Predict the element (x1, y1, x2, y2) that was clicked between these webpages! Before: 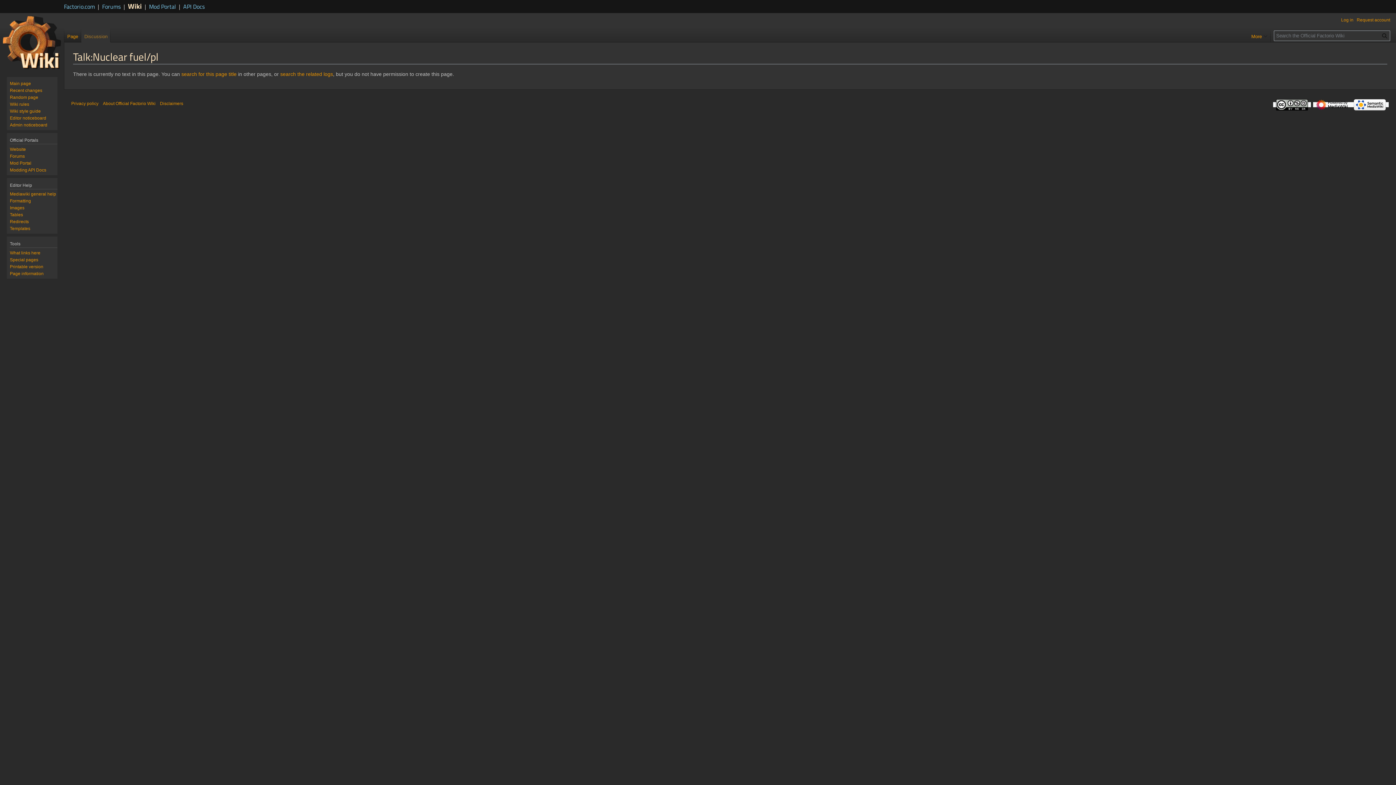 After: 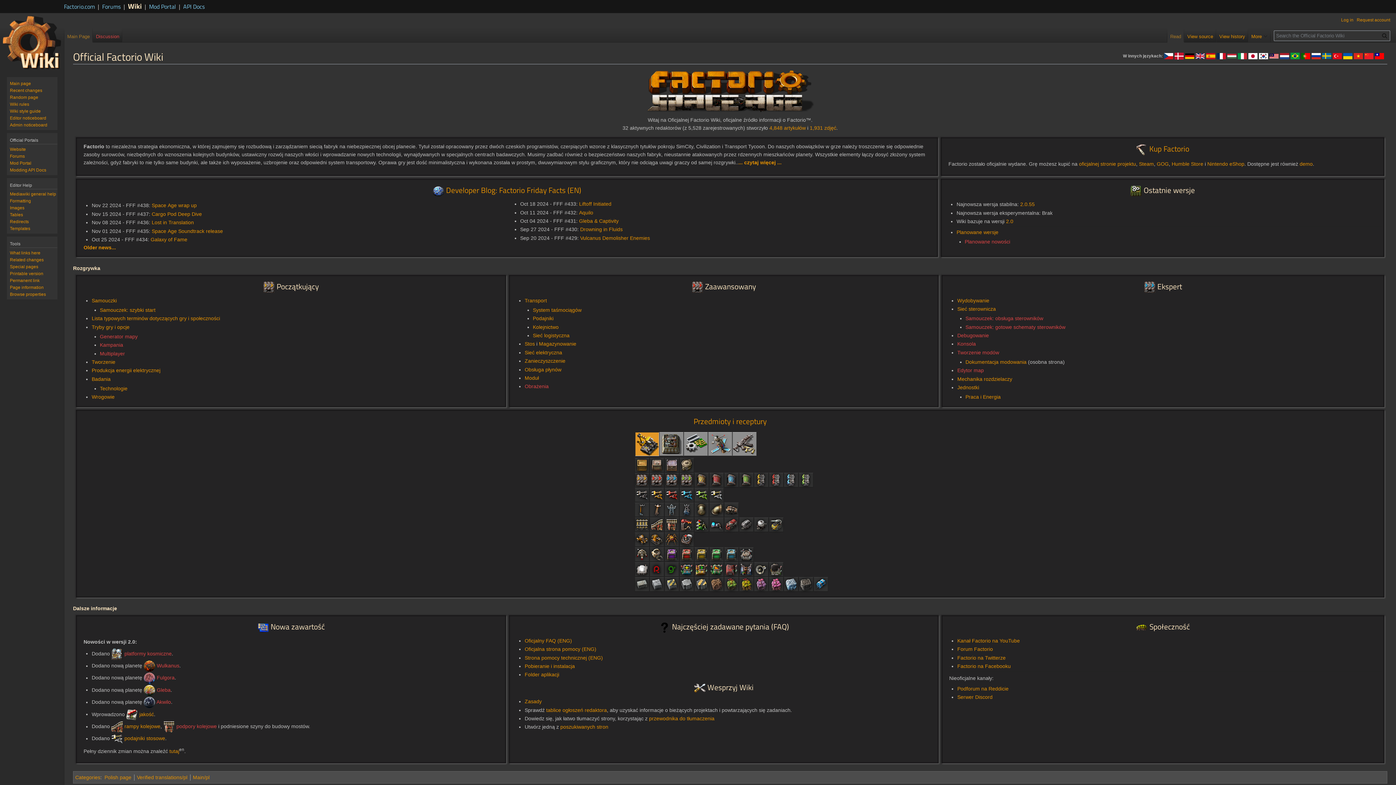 Action: bbox: (9, 81, 30, 86) label: Main page